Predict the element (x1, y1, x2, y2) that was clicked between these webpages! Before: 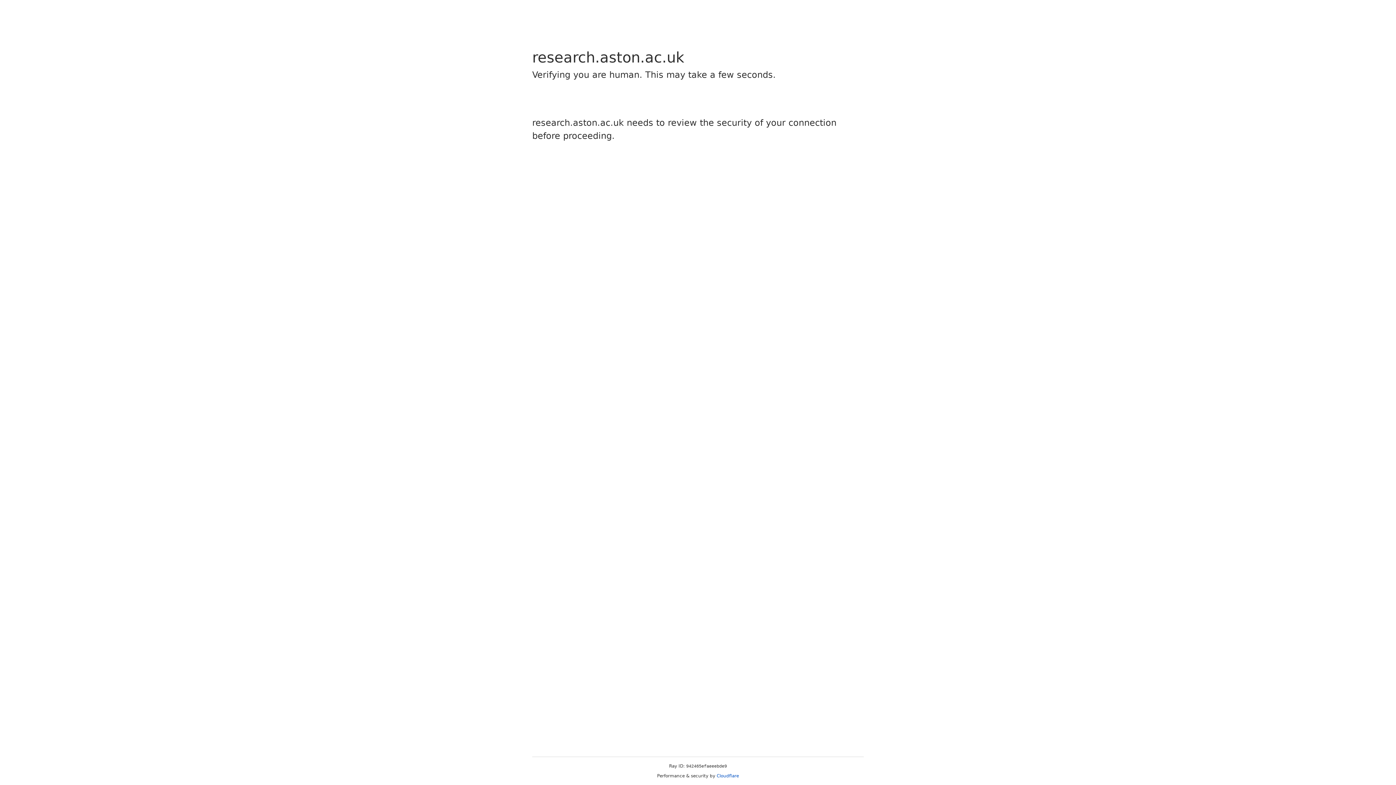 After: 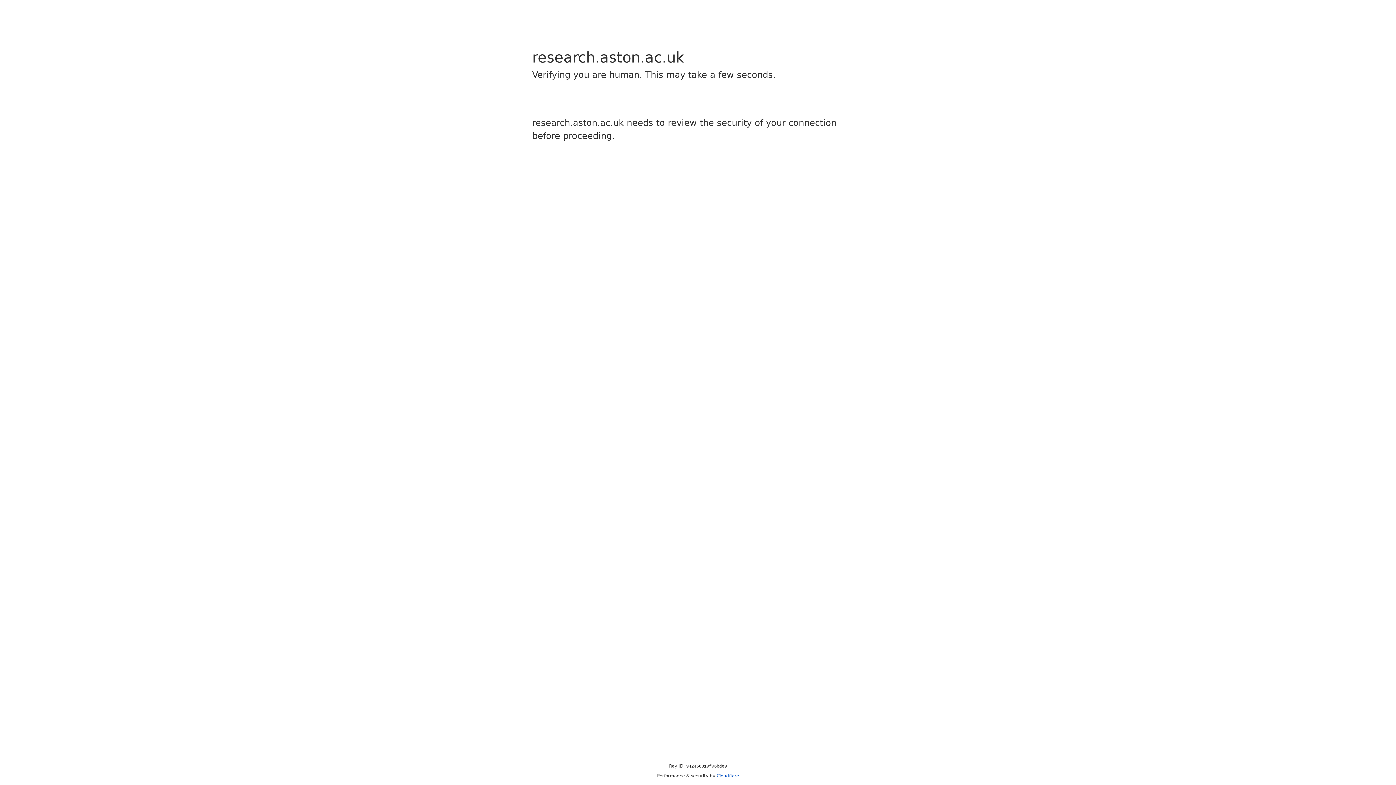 Action: bbox: (716, 773, 739, 778) label: Cloudflare